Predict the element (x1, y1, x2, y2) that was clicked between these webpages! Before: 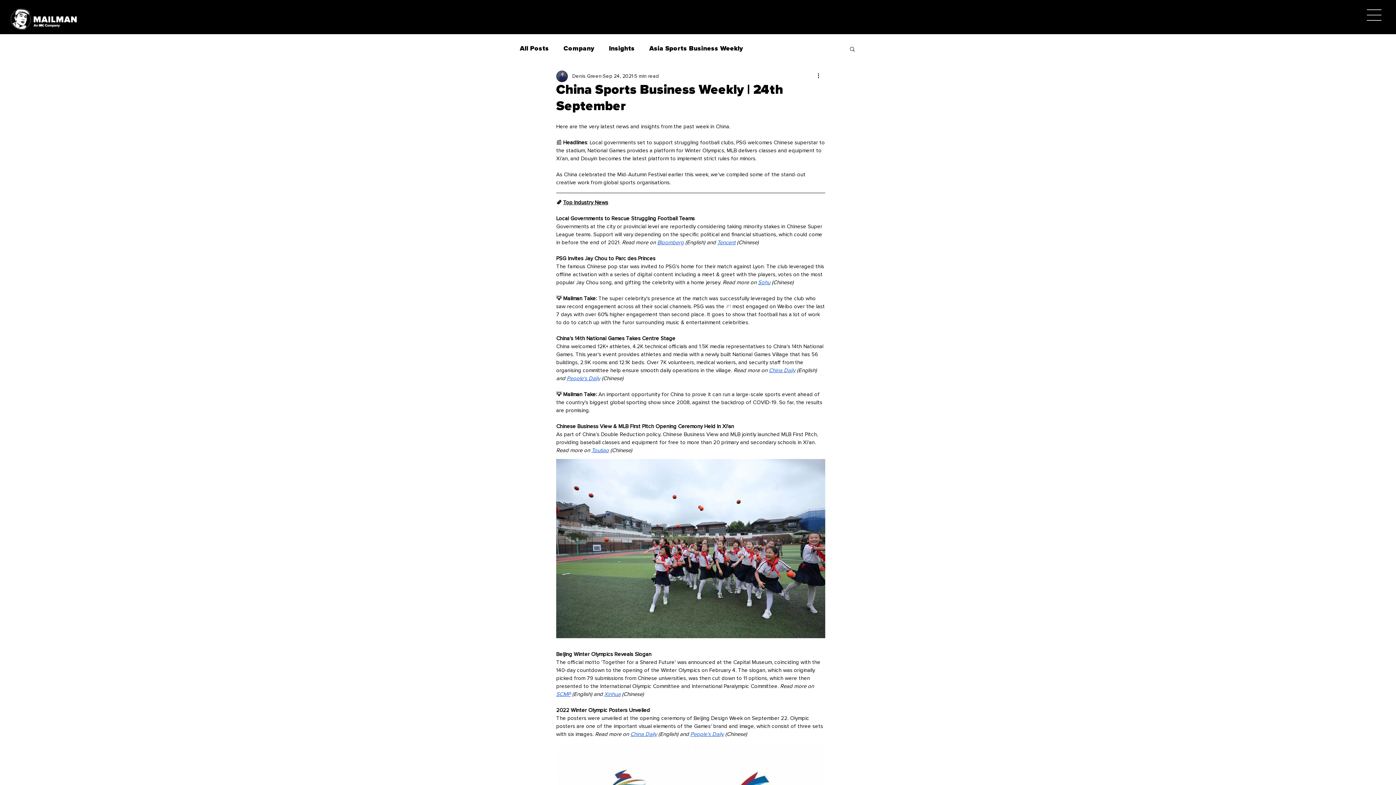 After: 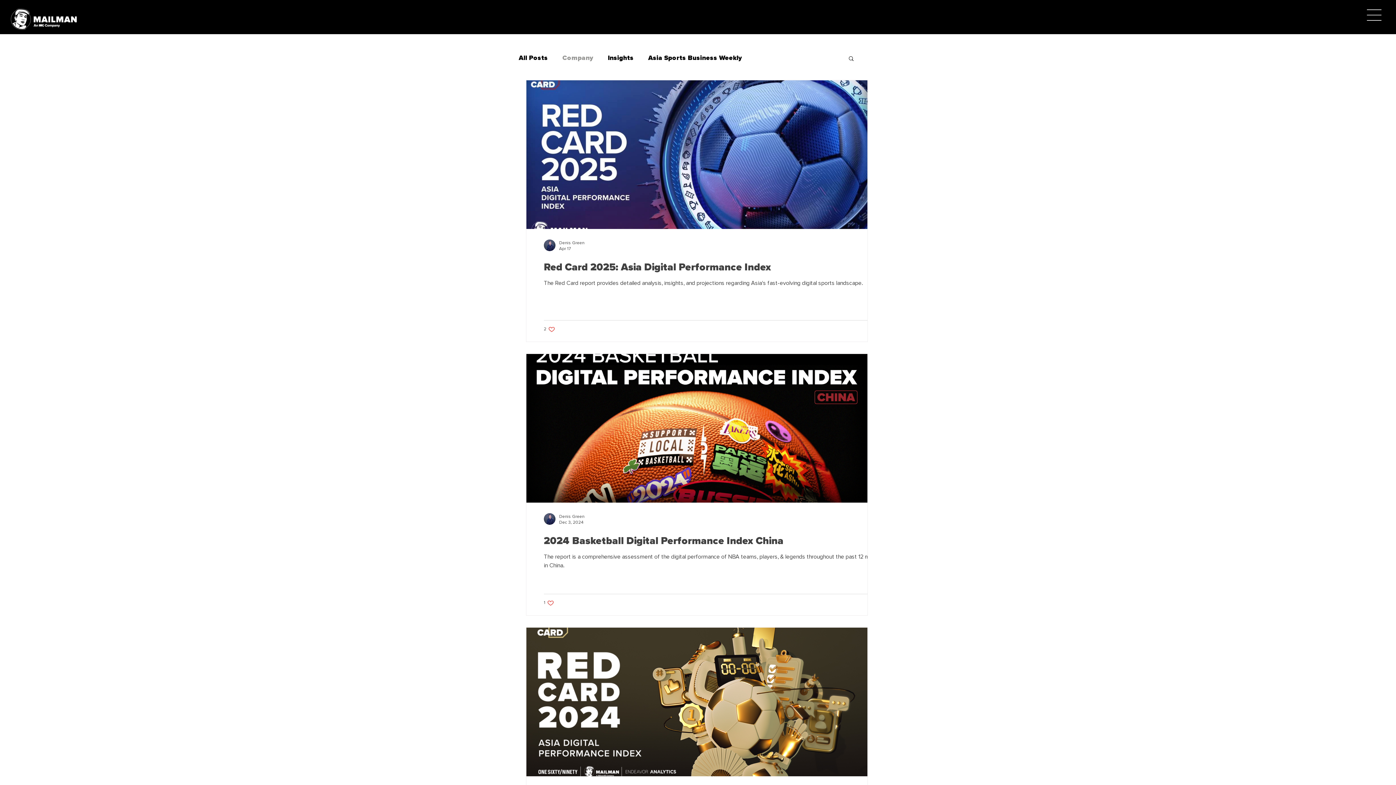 Action: label: Company bbox: (563, 44, 594, 52)